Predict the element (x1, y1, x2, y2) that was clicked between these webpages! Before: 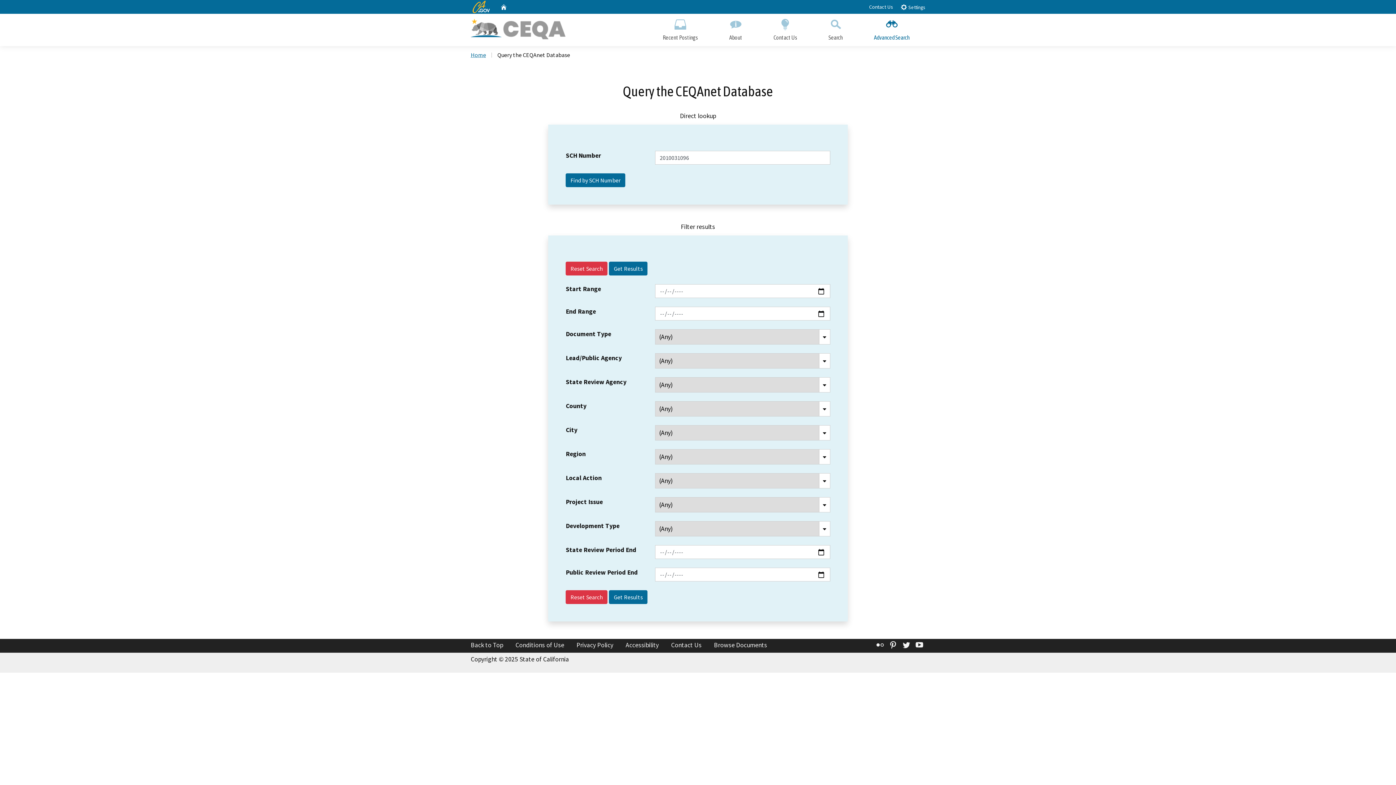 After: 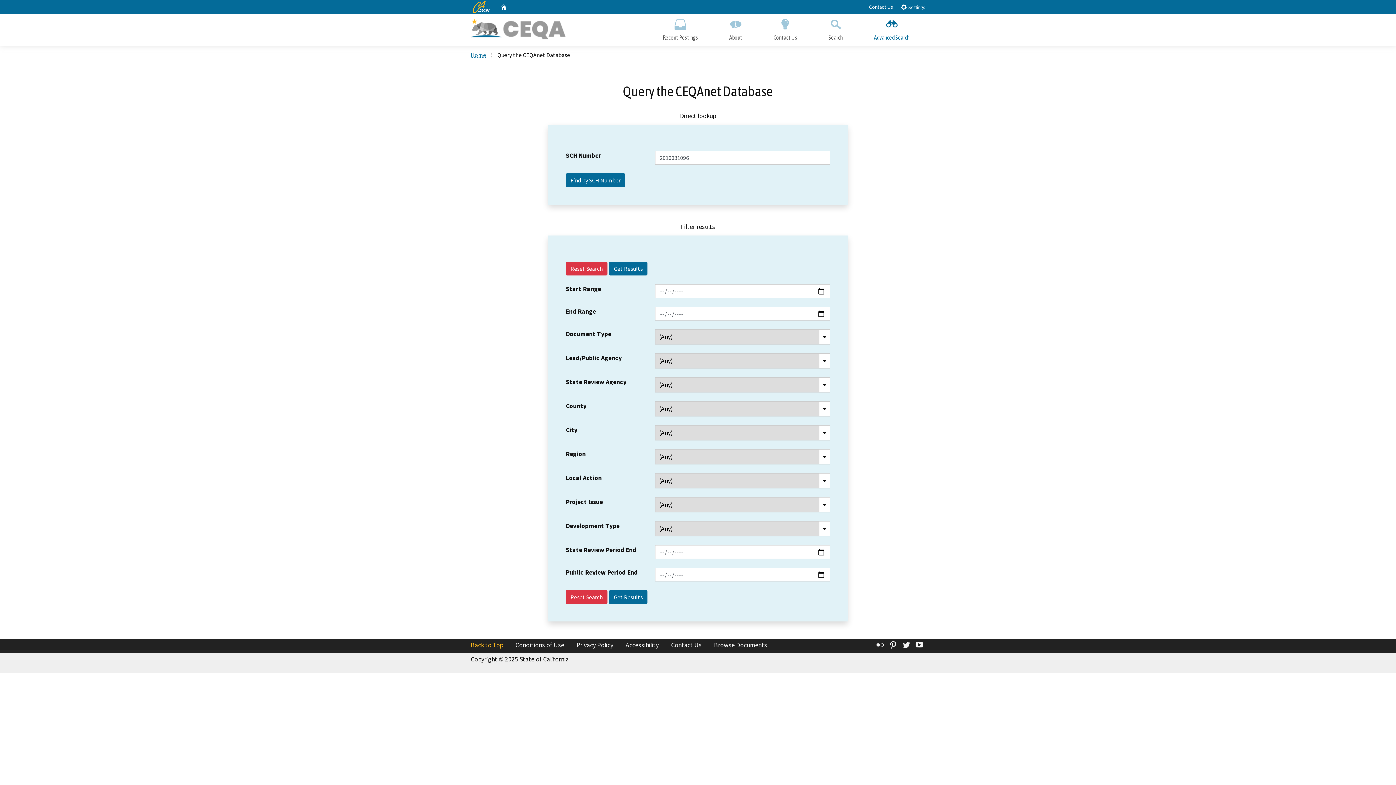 Action: bbox: (470, 641, 503, 649) label: Back to Top